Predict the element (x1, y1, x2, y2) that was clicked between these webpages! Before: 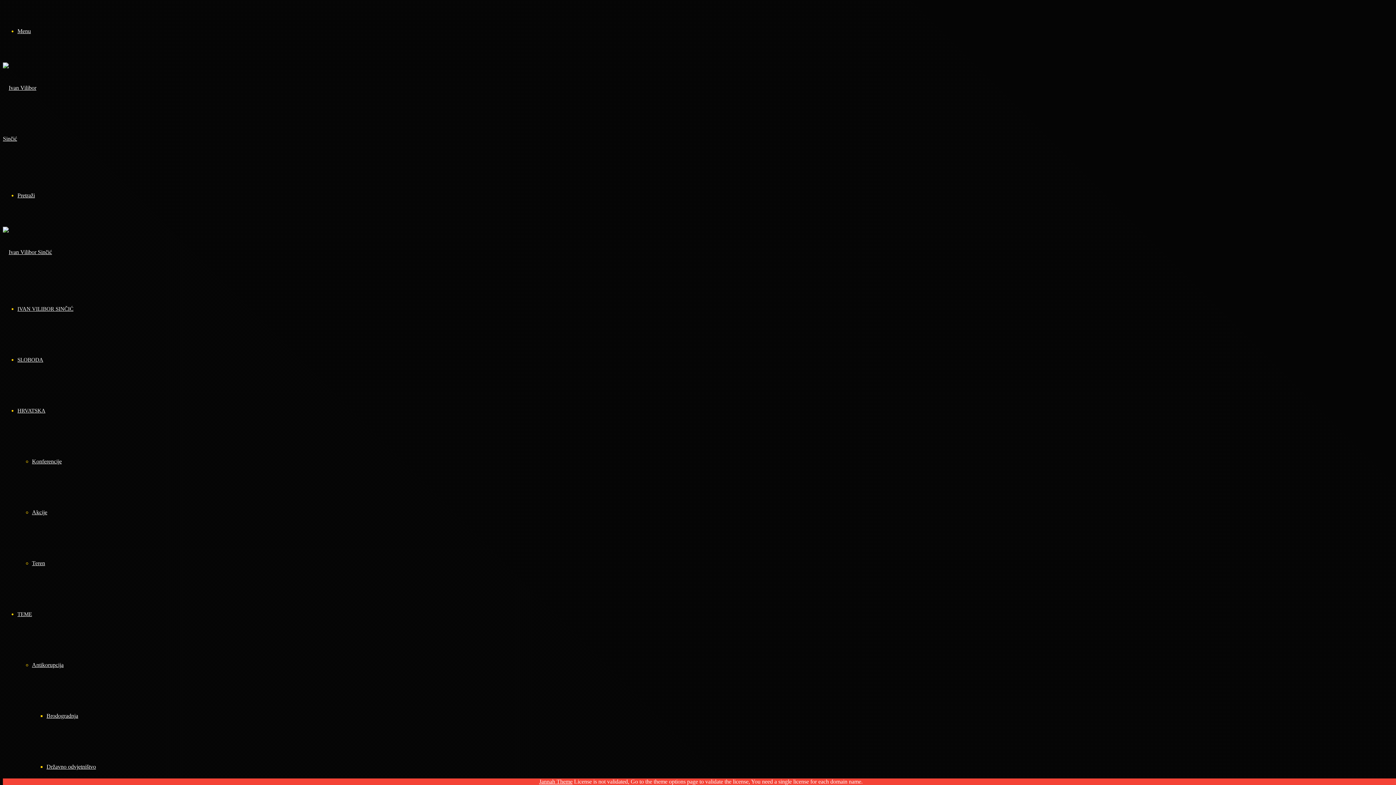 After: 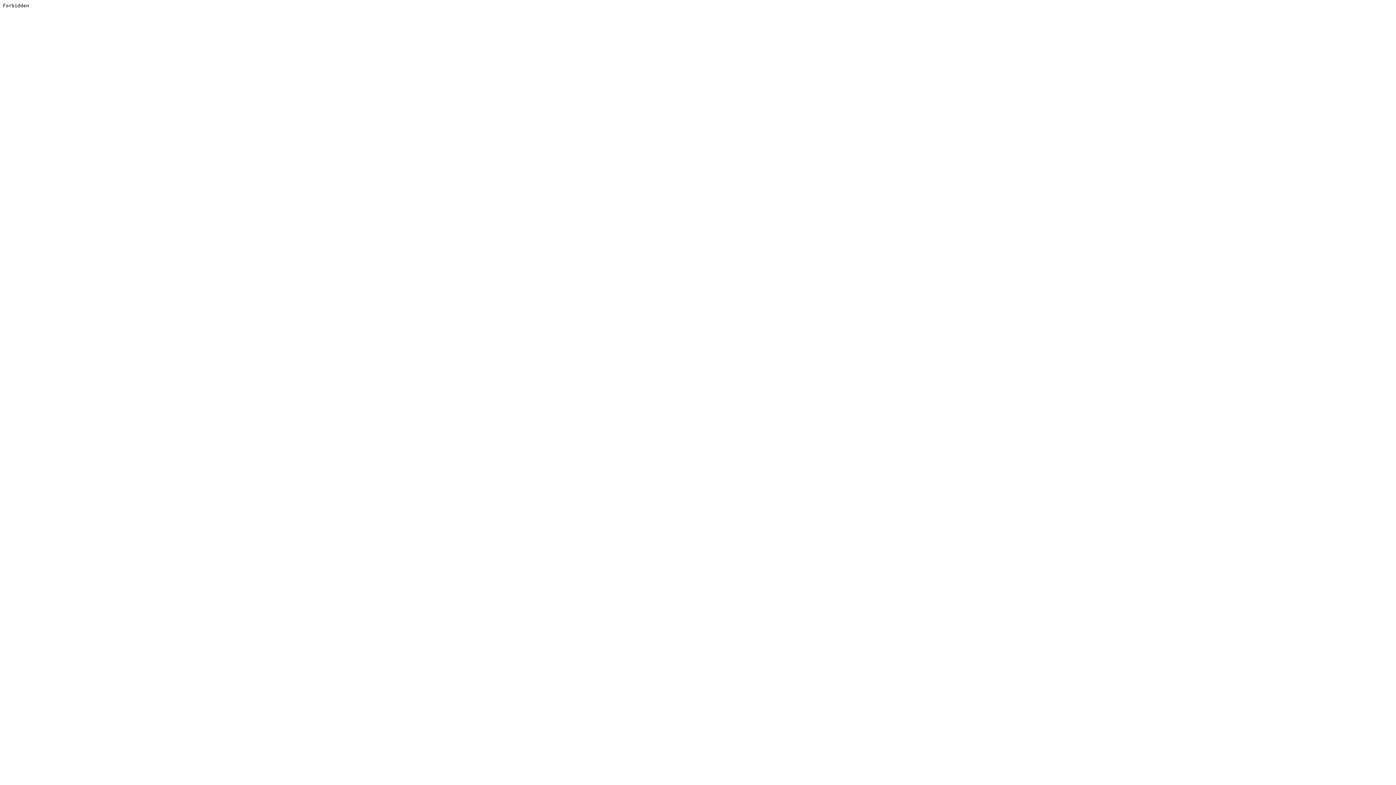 Action: label: Jannah Theme bbox: (539, 778, 572, 785)